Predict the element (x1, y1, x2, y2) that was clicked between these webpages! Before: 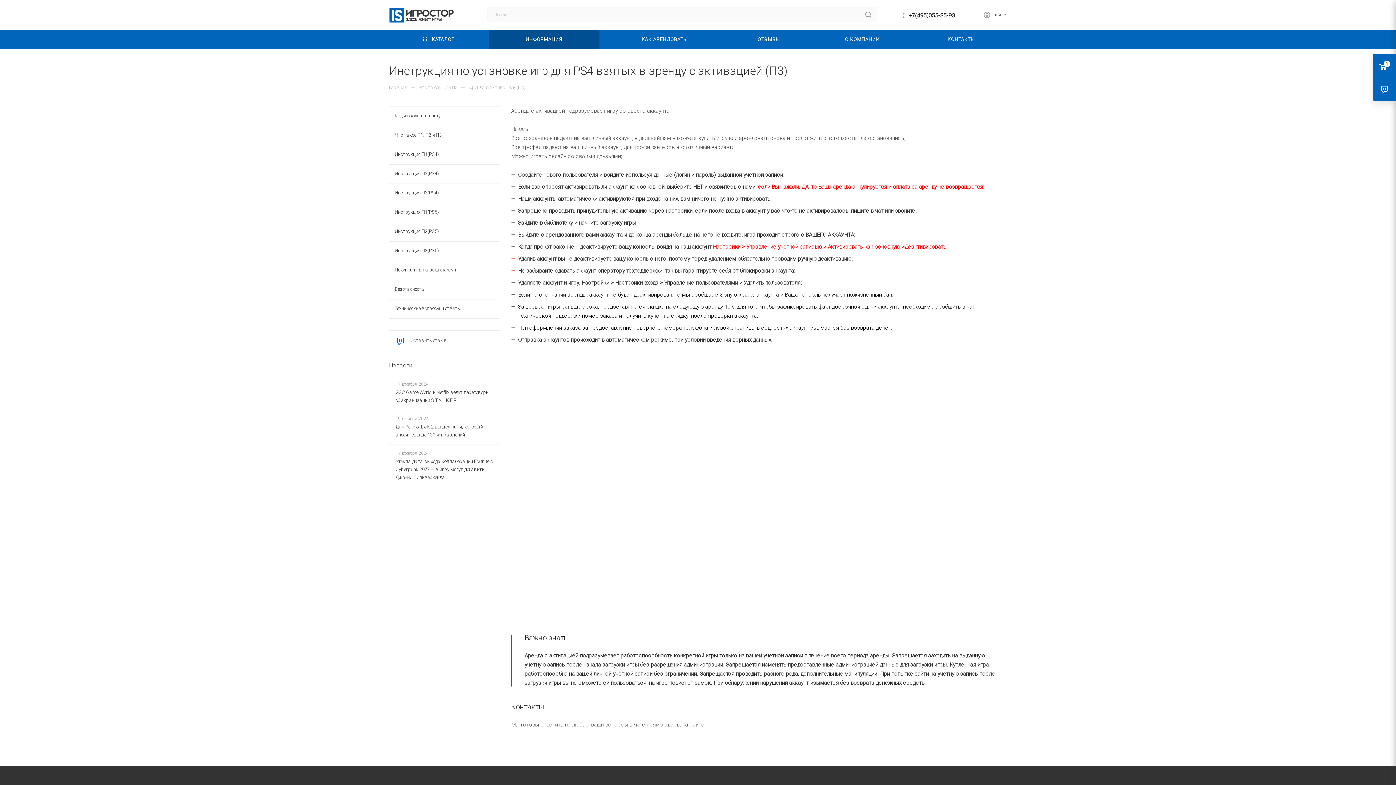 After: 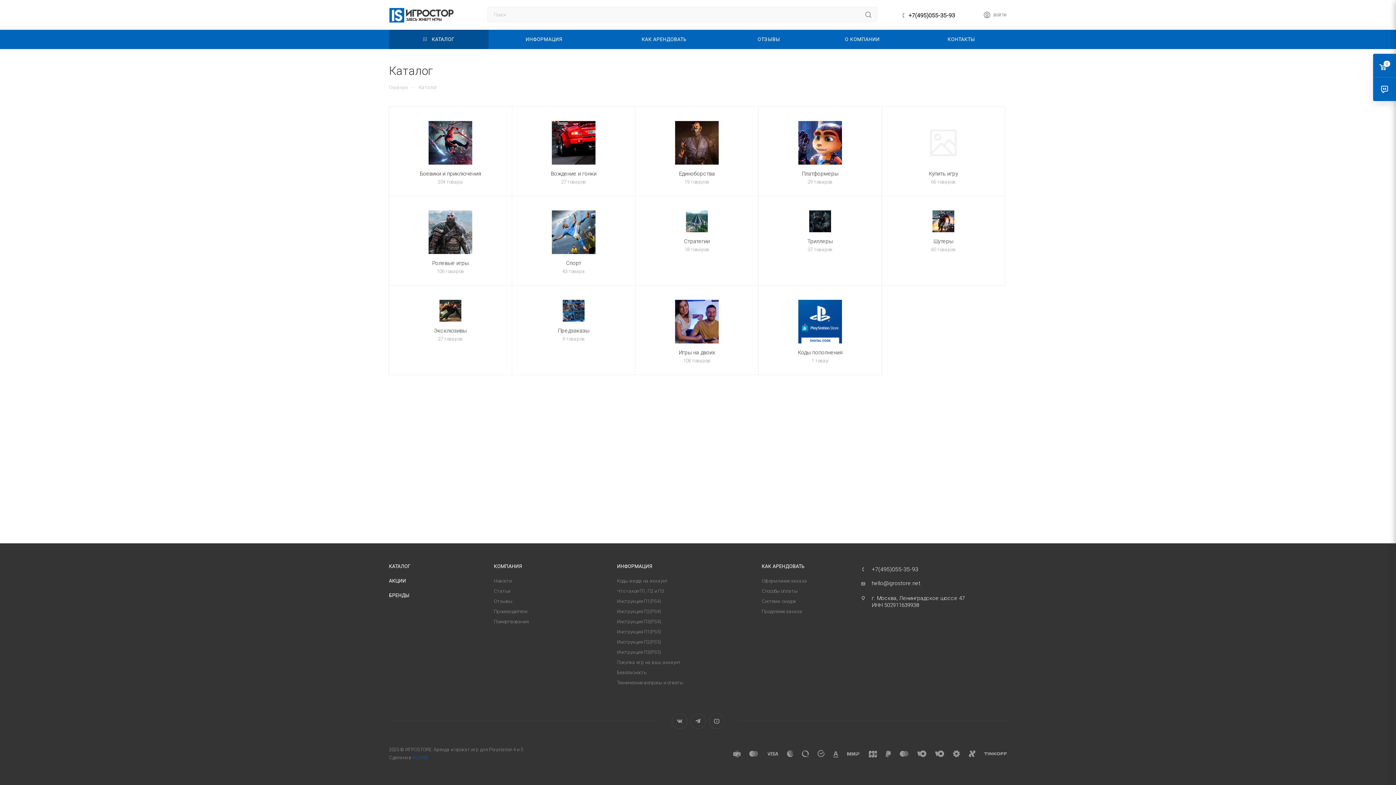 Action: bbox: (389, 29, 488, 49) label:  КАТАЛОГ